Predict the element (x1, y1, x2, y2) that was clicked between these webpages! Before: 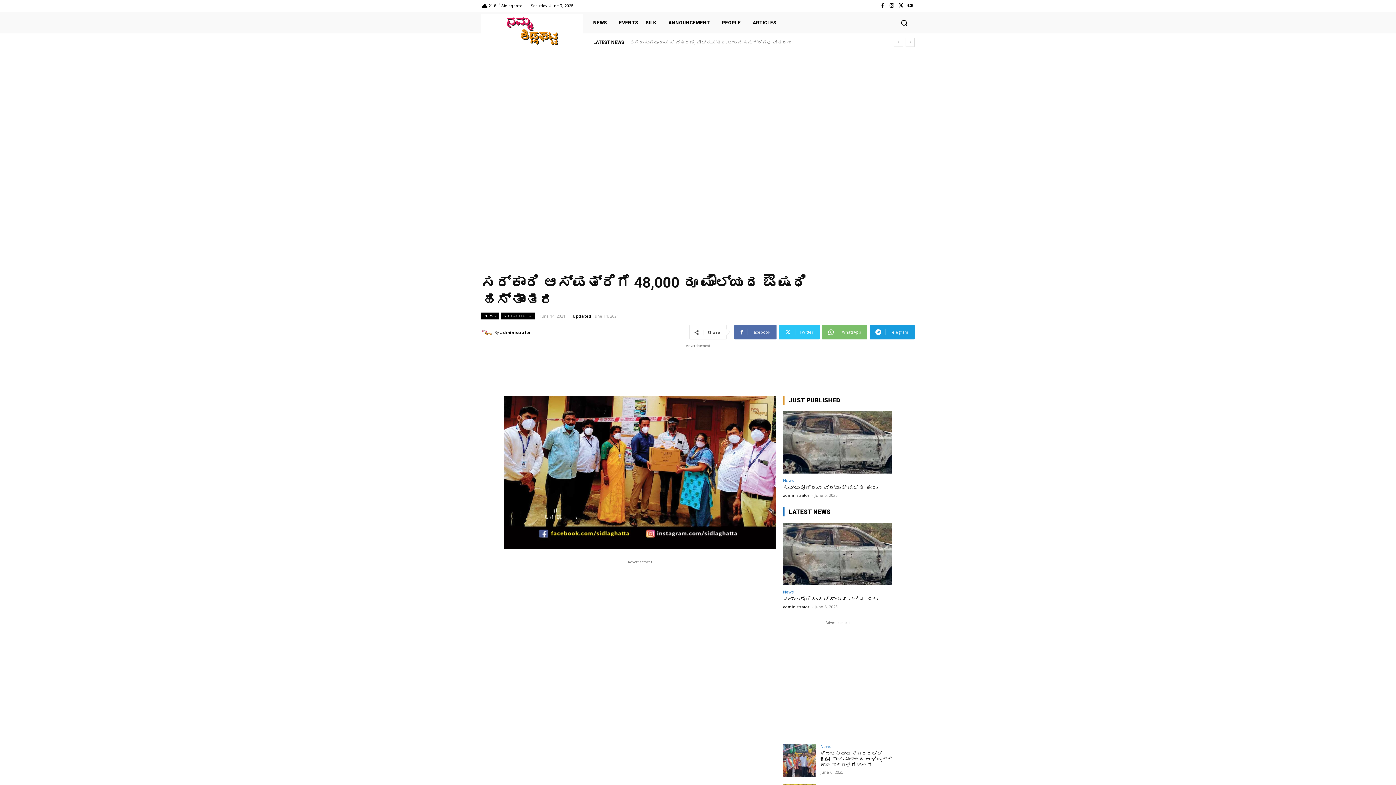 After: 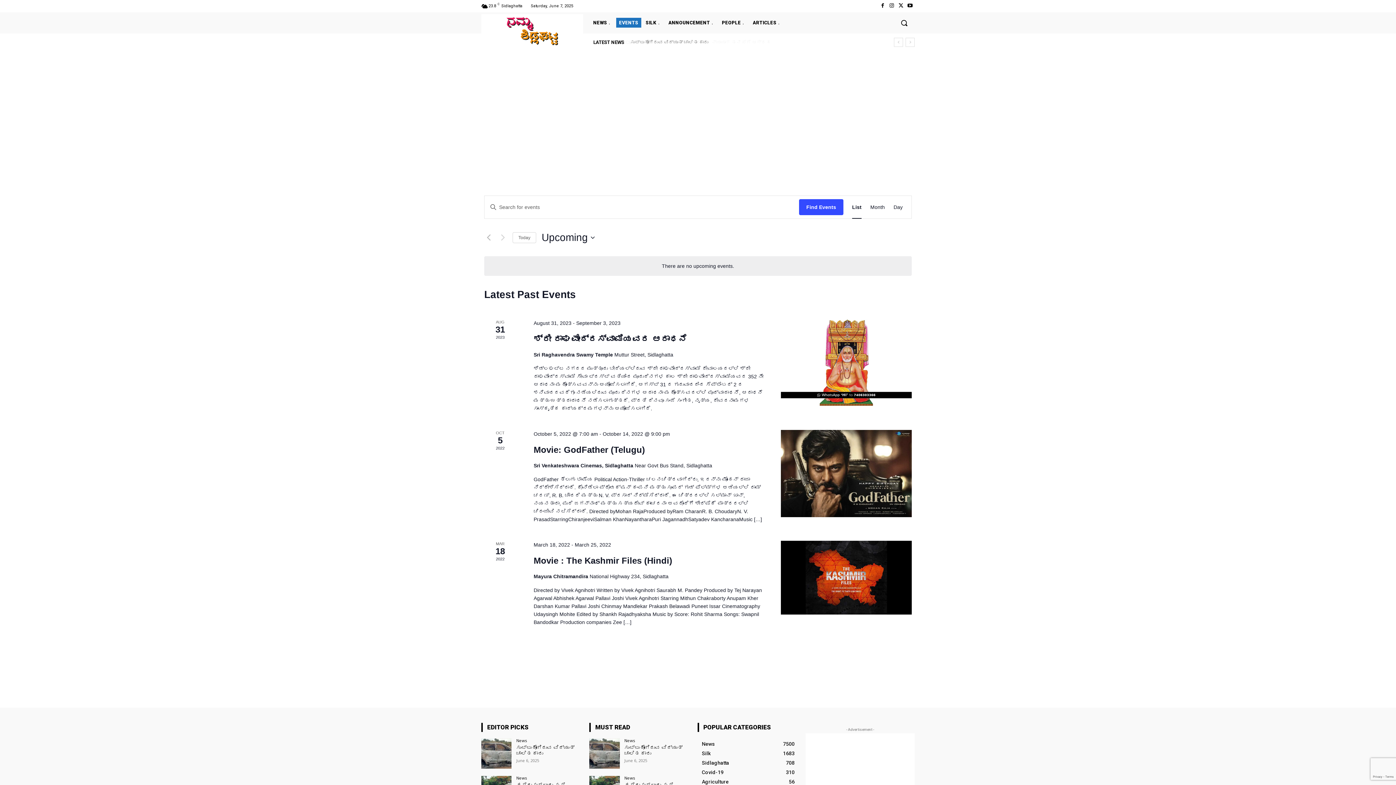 Action: label: EVENTS bbox: (616, 17, 641, 27)